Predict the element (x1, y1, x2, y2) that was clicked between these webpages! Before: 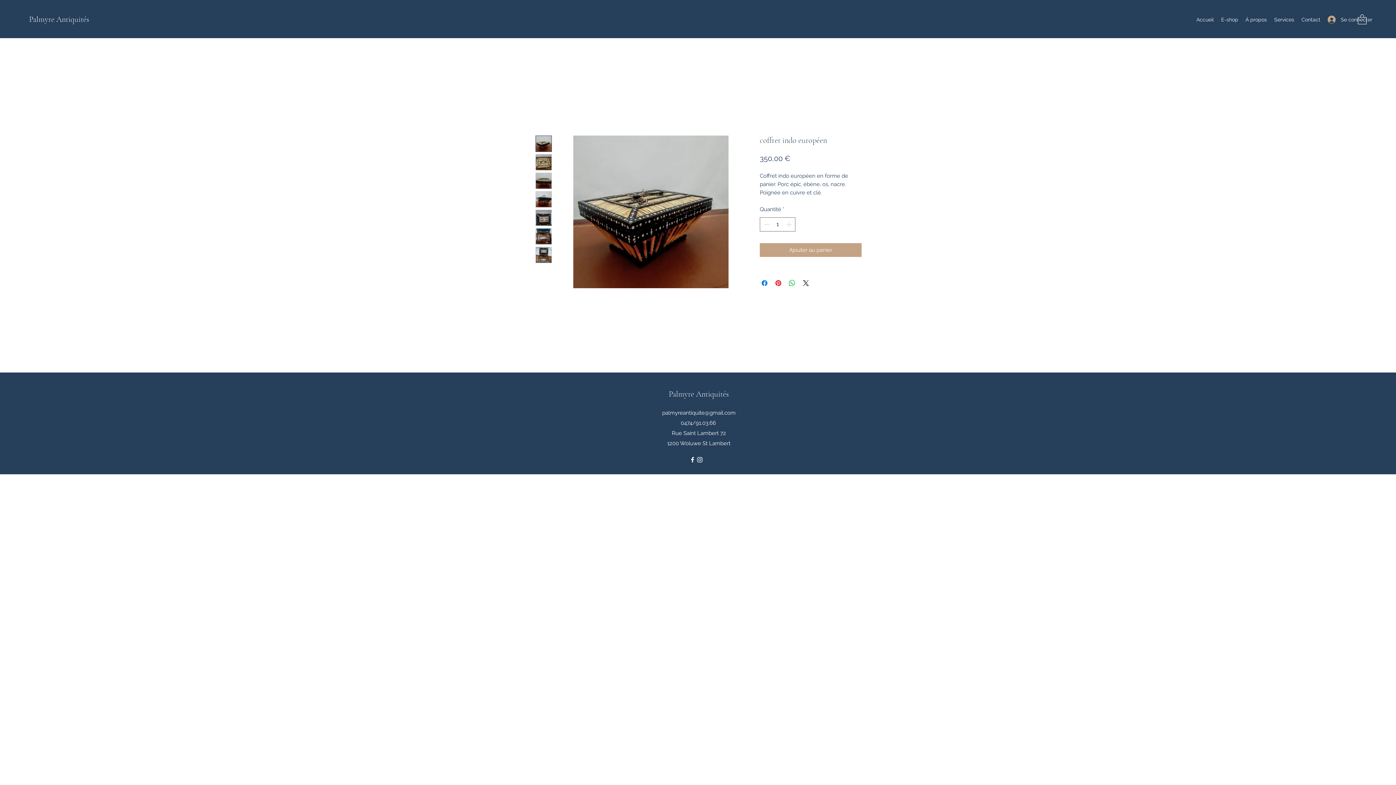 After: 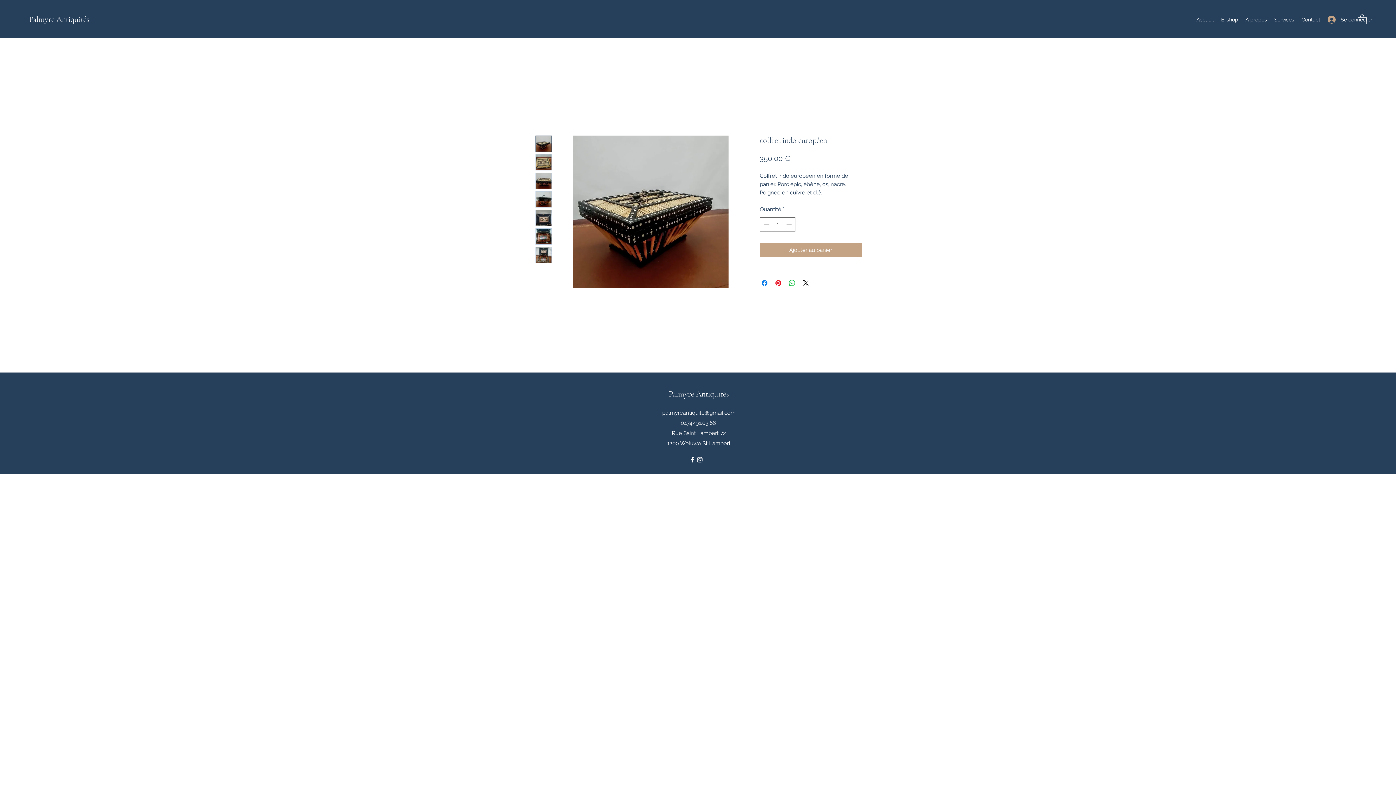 Action: bbox: (535, 154, 552, 170)